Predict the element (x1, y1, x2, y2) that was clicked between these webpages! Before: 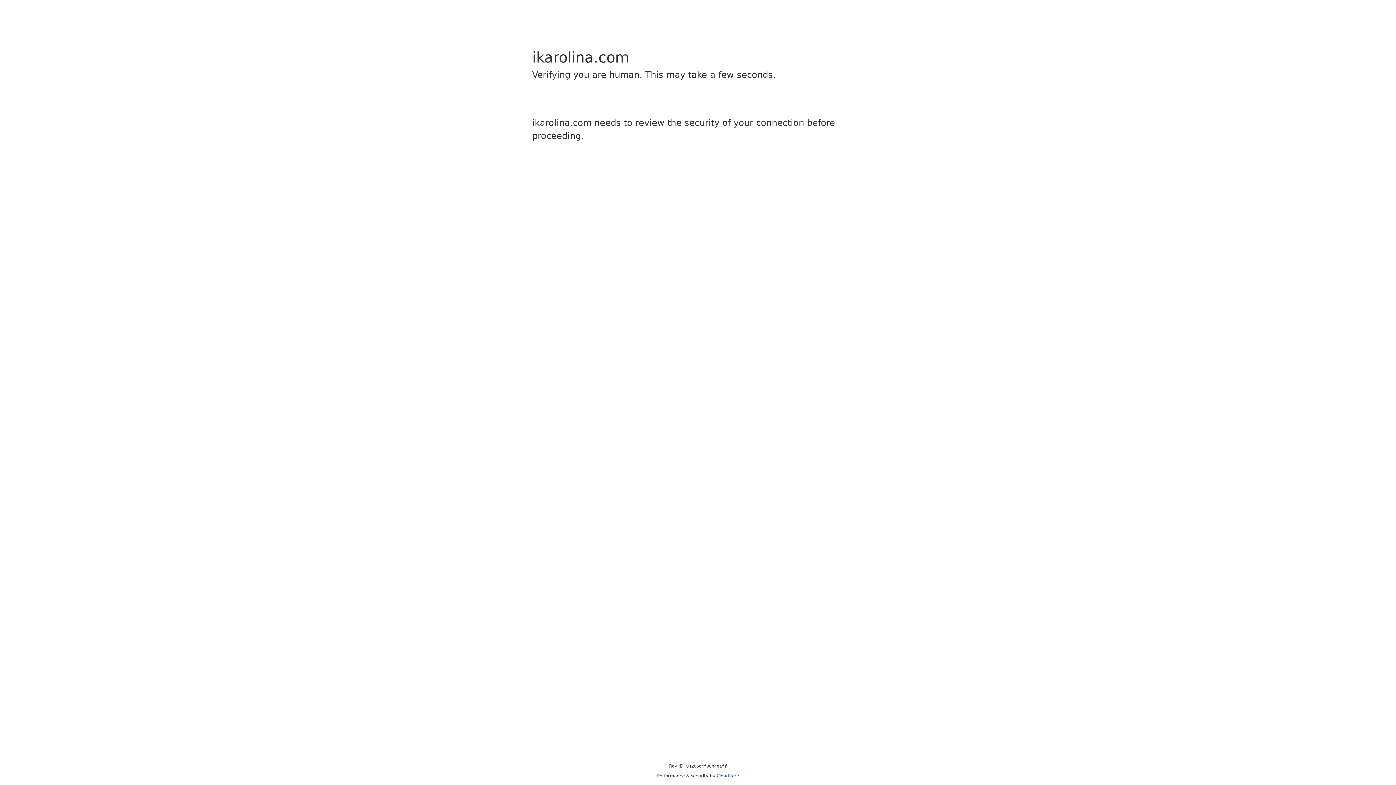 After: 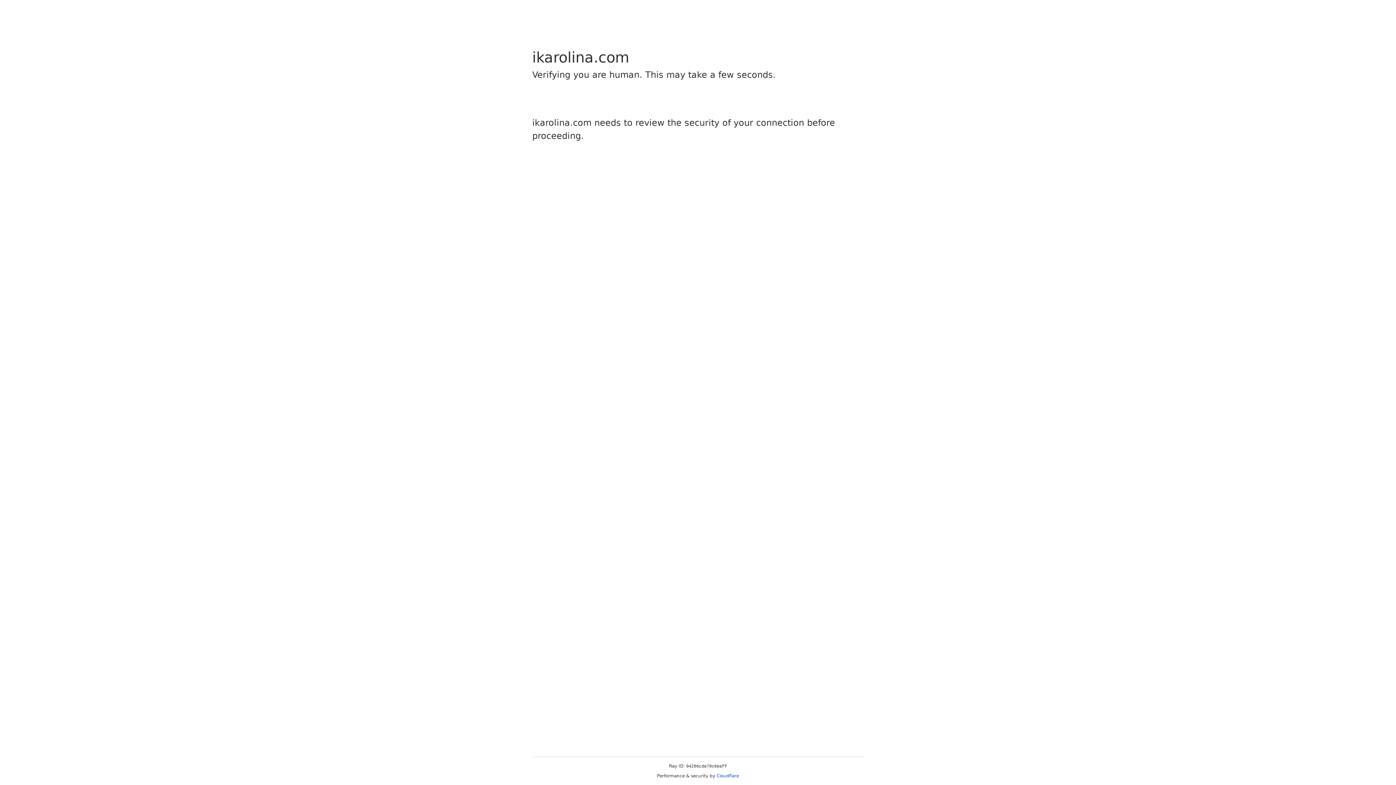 Action: label: Cloudflare bbox: (716, 773, 739, 778)